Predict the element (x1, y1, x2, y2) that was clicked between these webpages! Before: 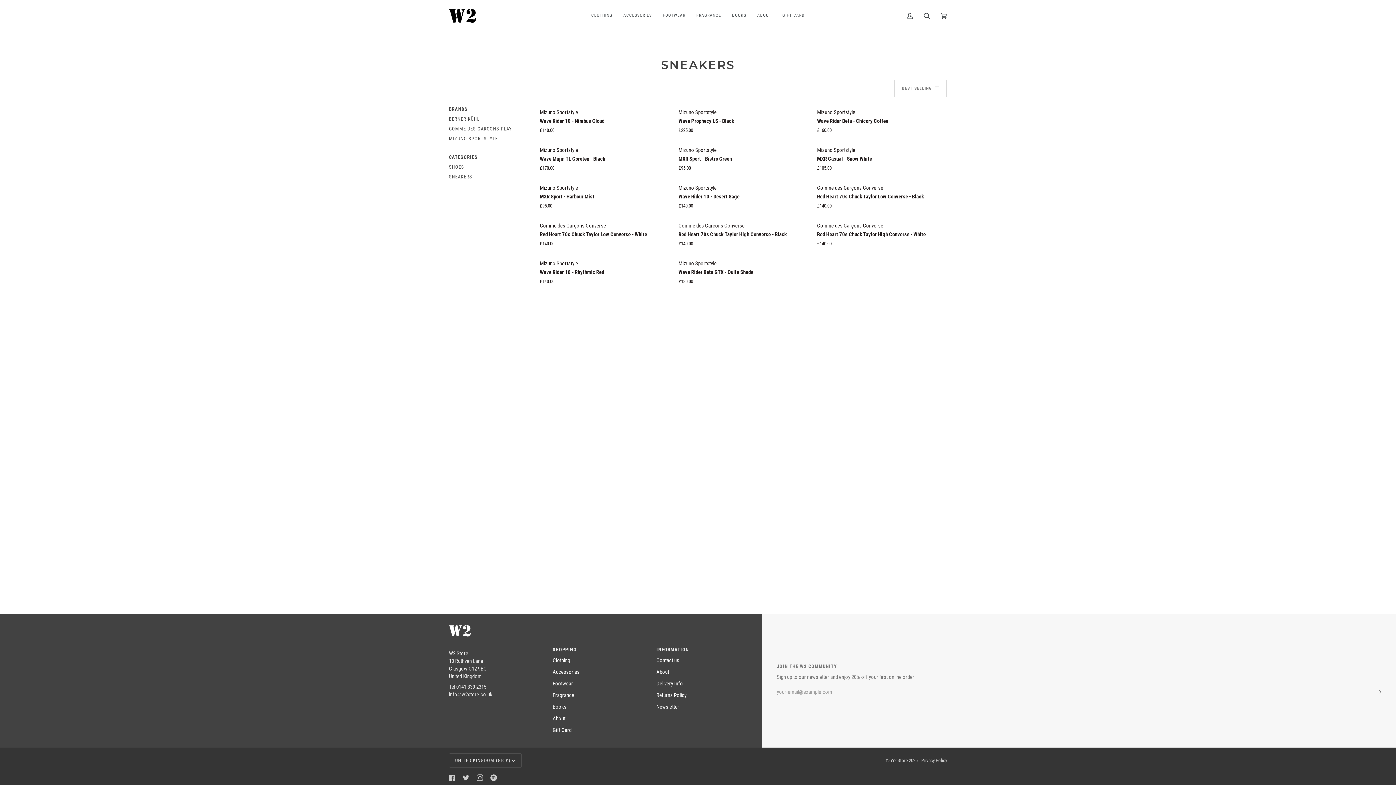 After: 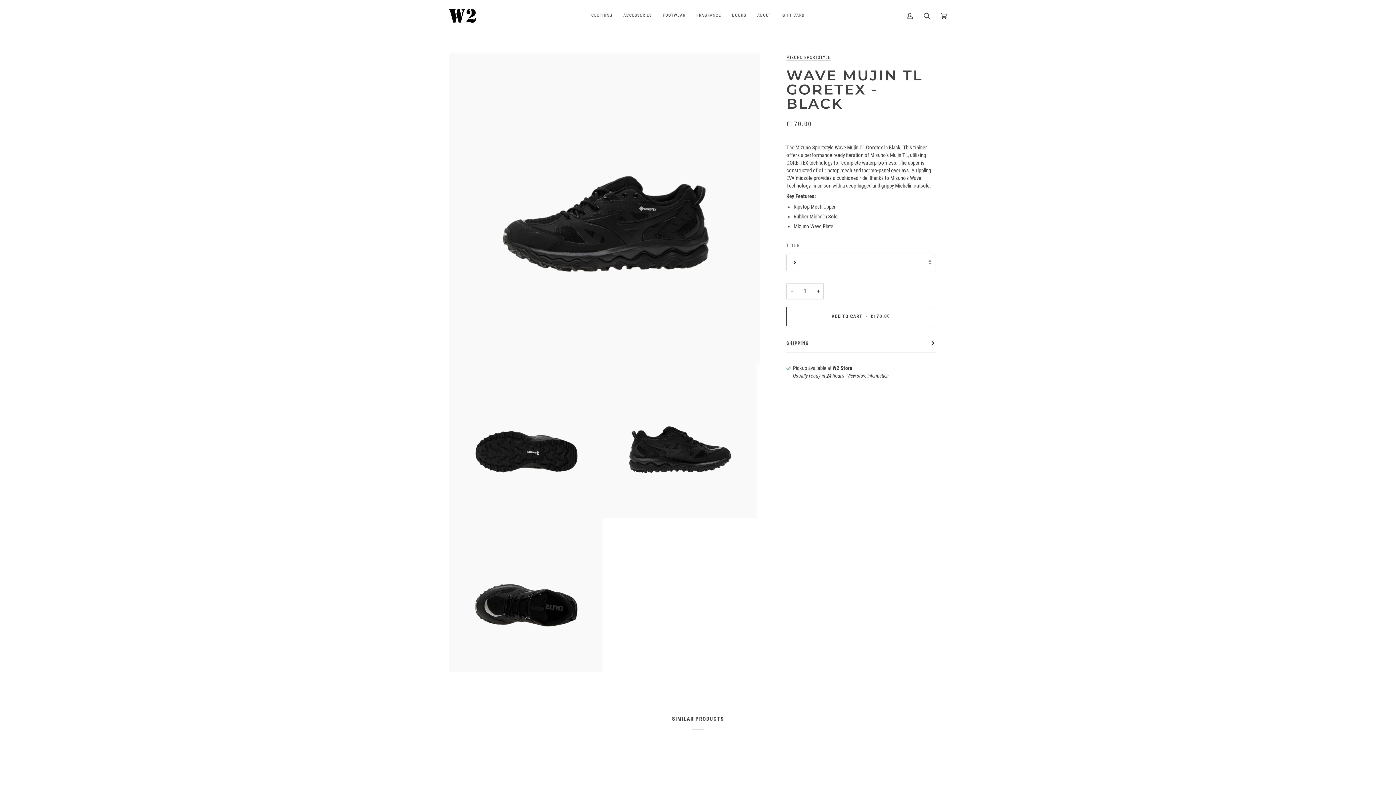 Action: bbox: (540, 146, 669, 171) label: Wave Mujin TL Goretex - Black